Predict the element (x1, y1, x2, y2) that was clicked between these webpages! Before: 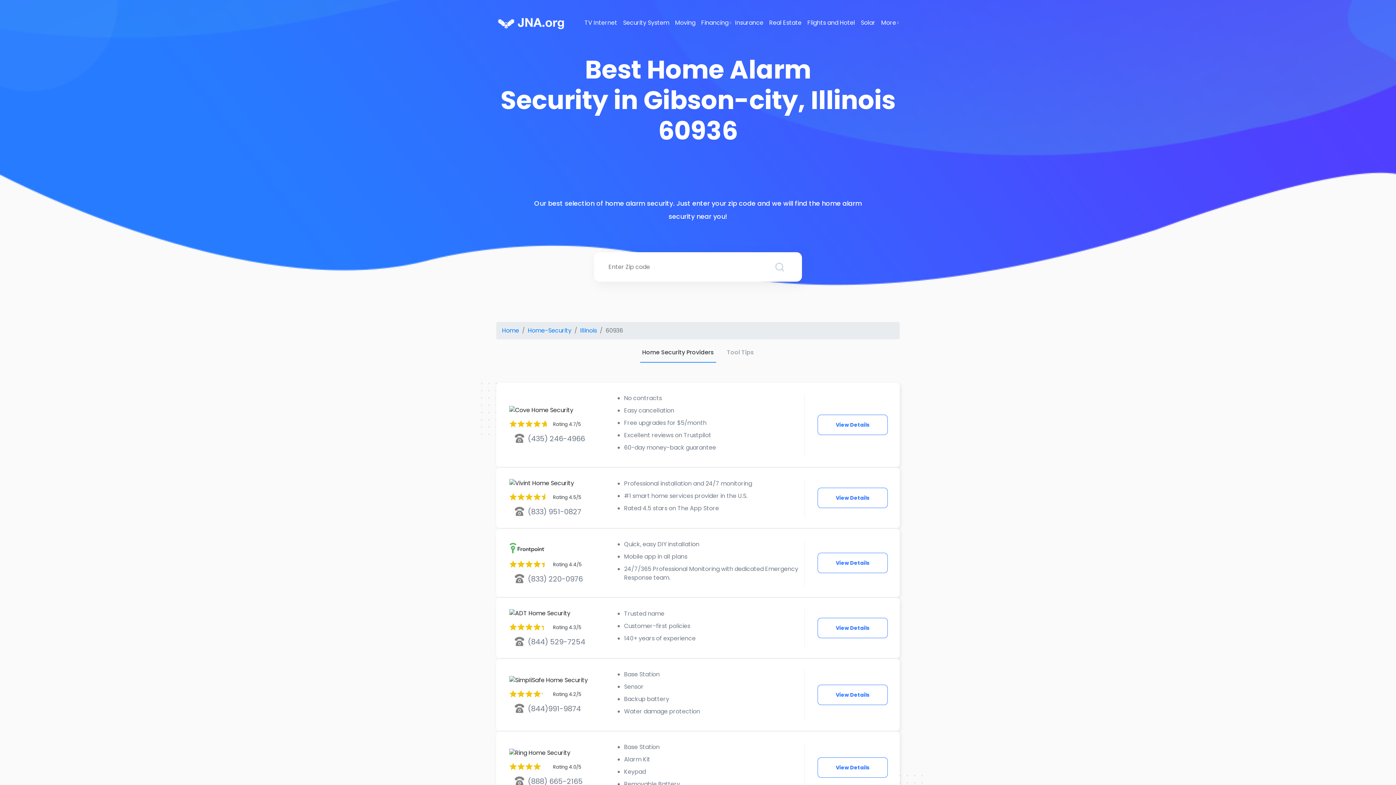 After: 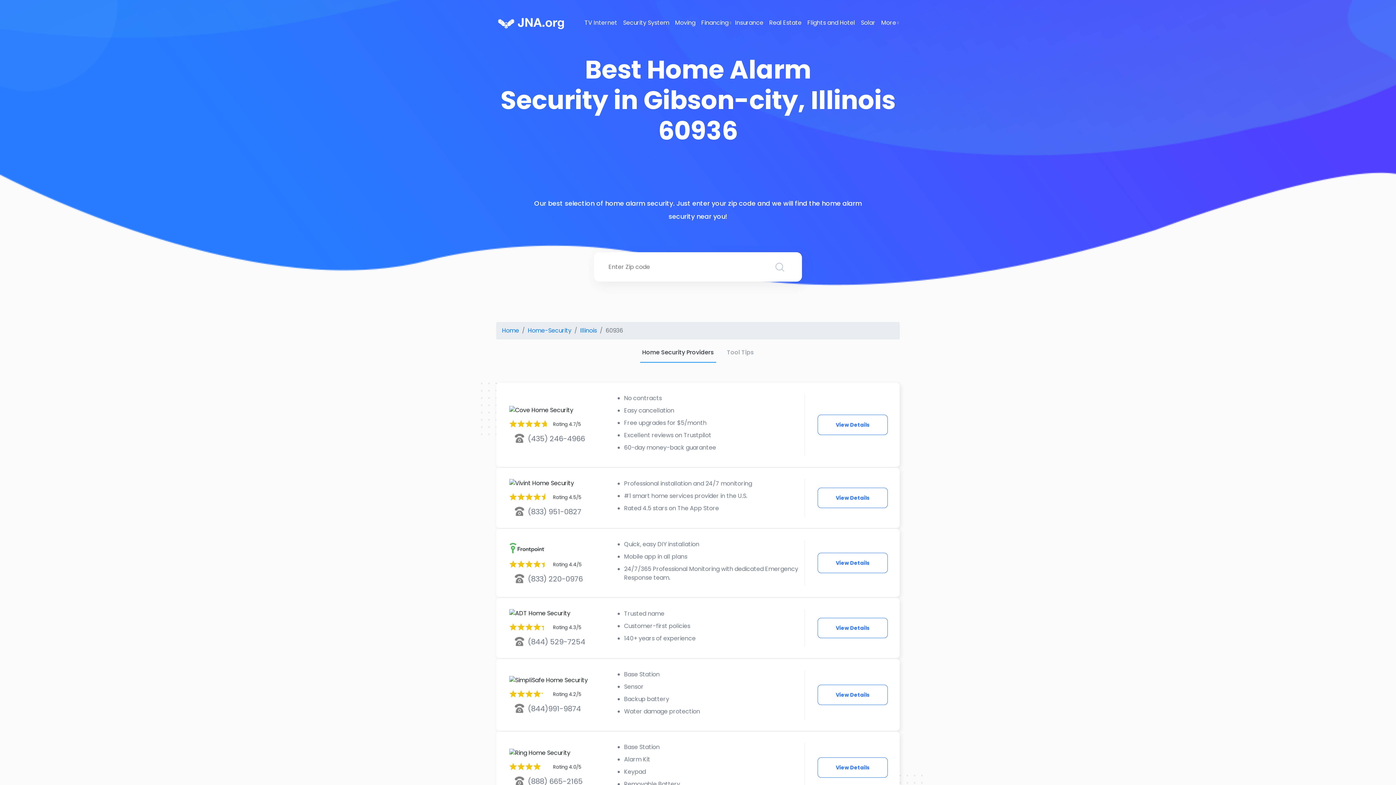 Action: bbox: (502, 326, 519, 334) label: Home